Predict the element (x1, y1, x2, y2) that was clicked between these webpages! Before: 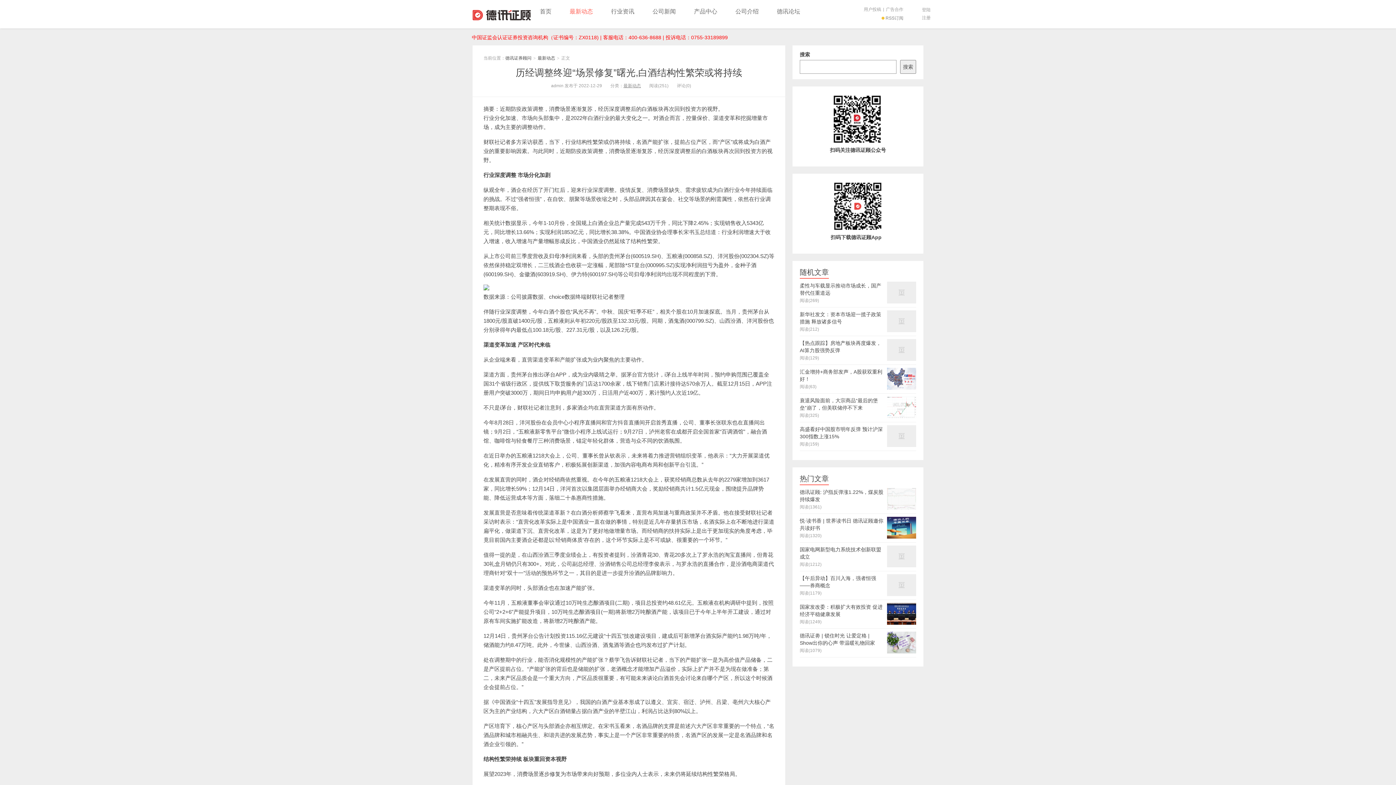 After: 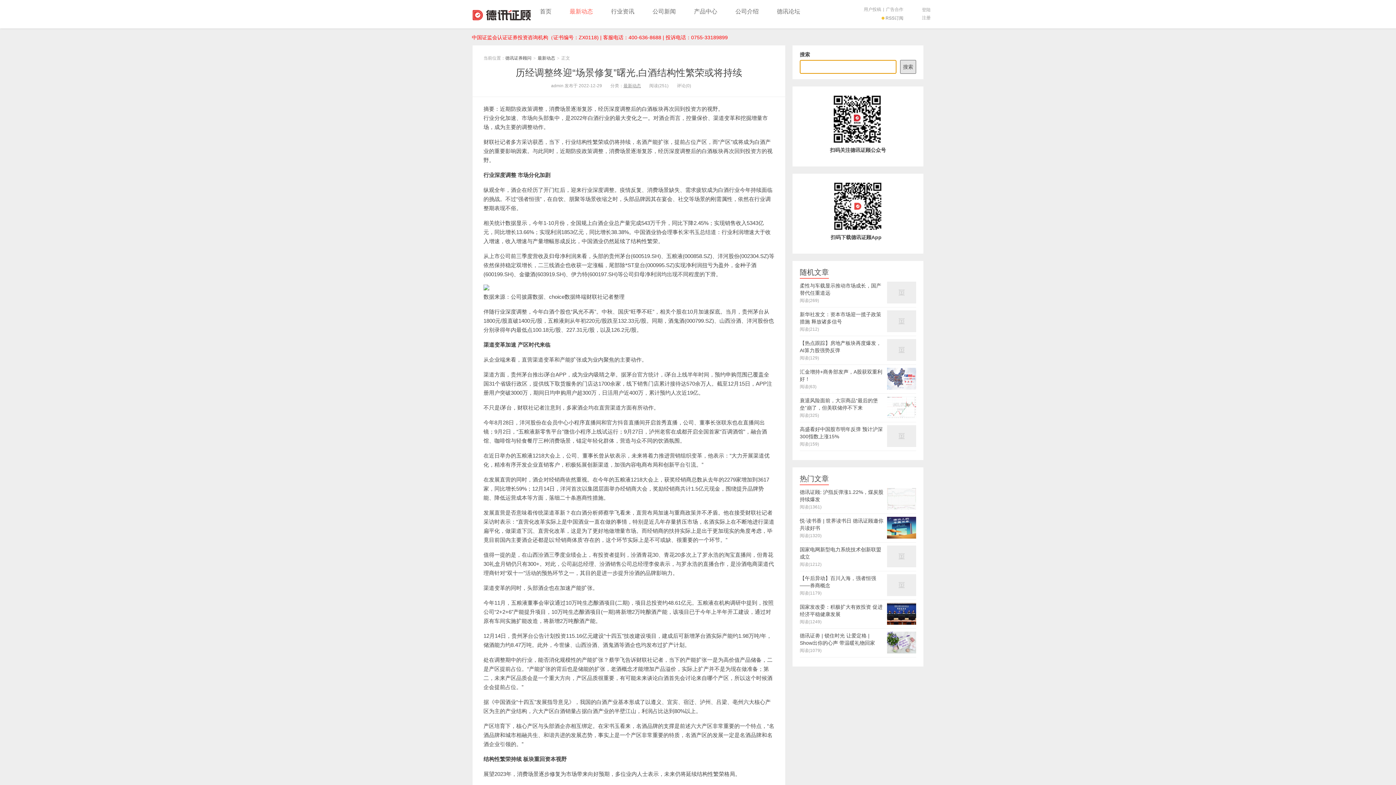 Action: bbox: (900, 60, 916, 73) label: 搜索